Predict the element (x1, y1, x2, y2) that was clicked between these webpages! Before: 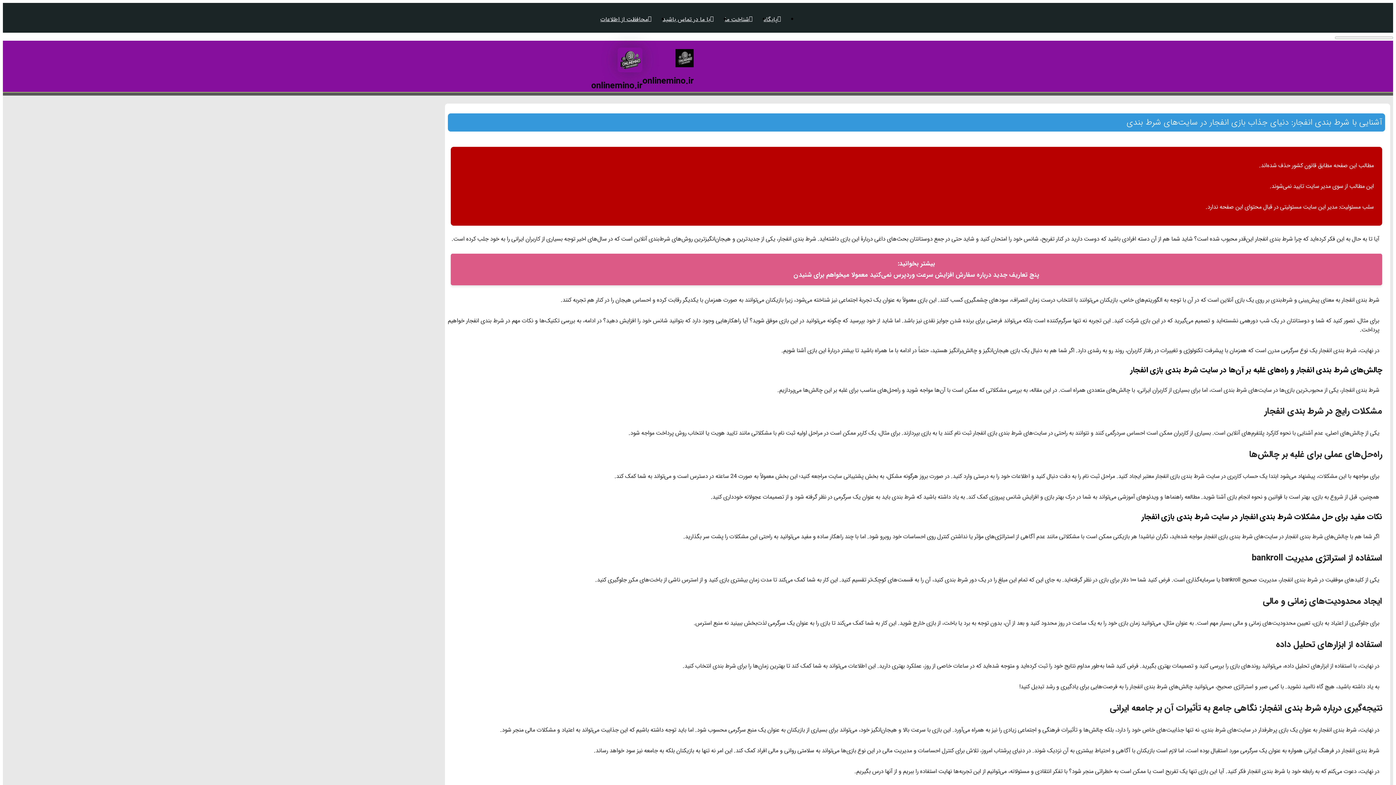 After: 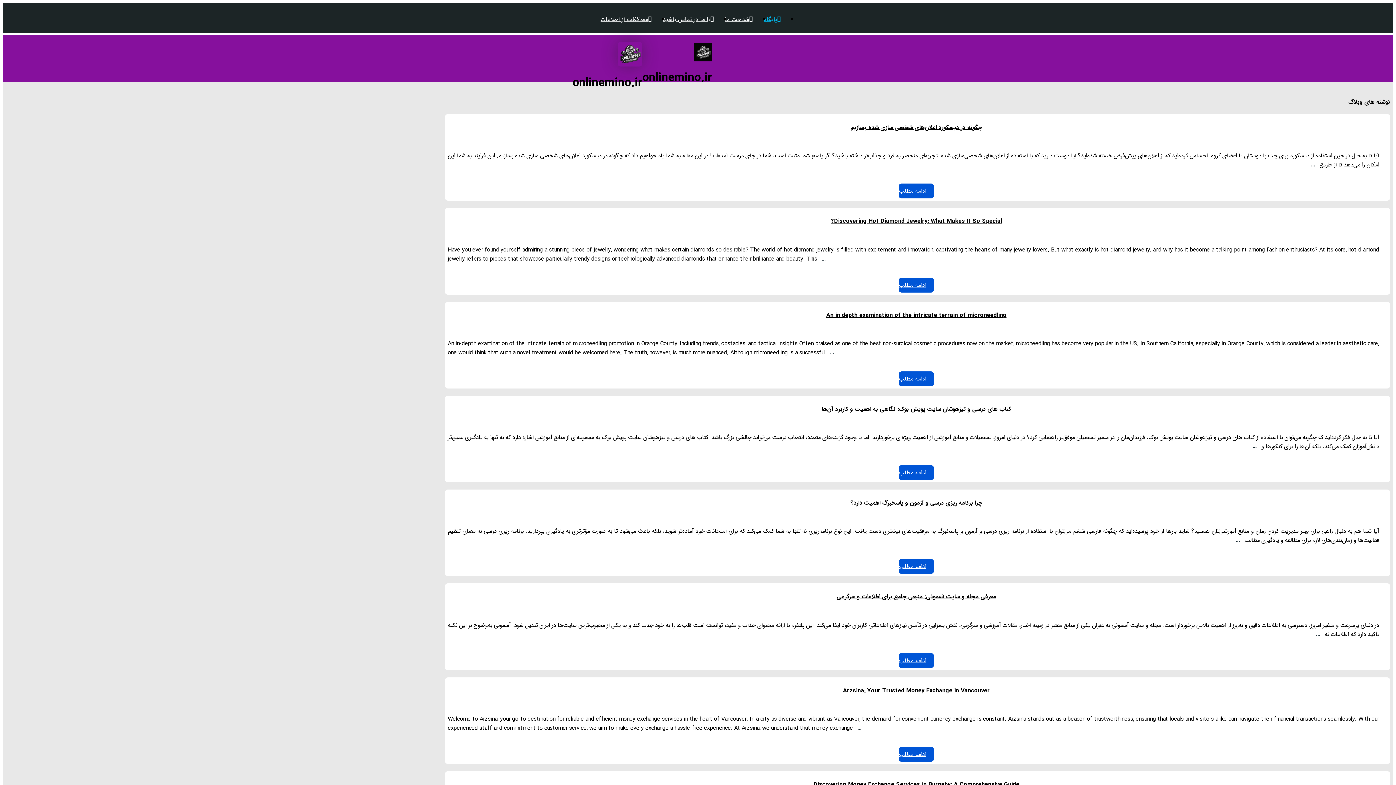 Action: bbox: (617, 66, 642, 75)